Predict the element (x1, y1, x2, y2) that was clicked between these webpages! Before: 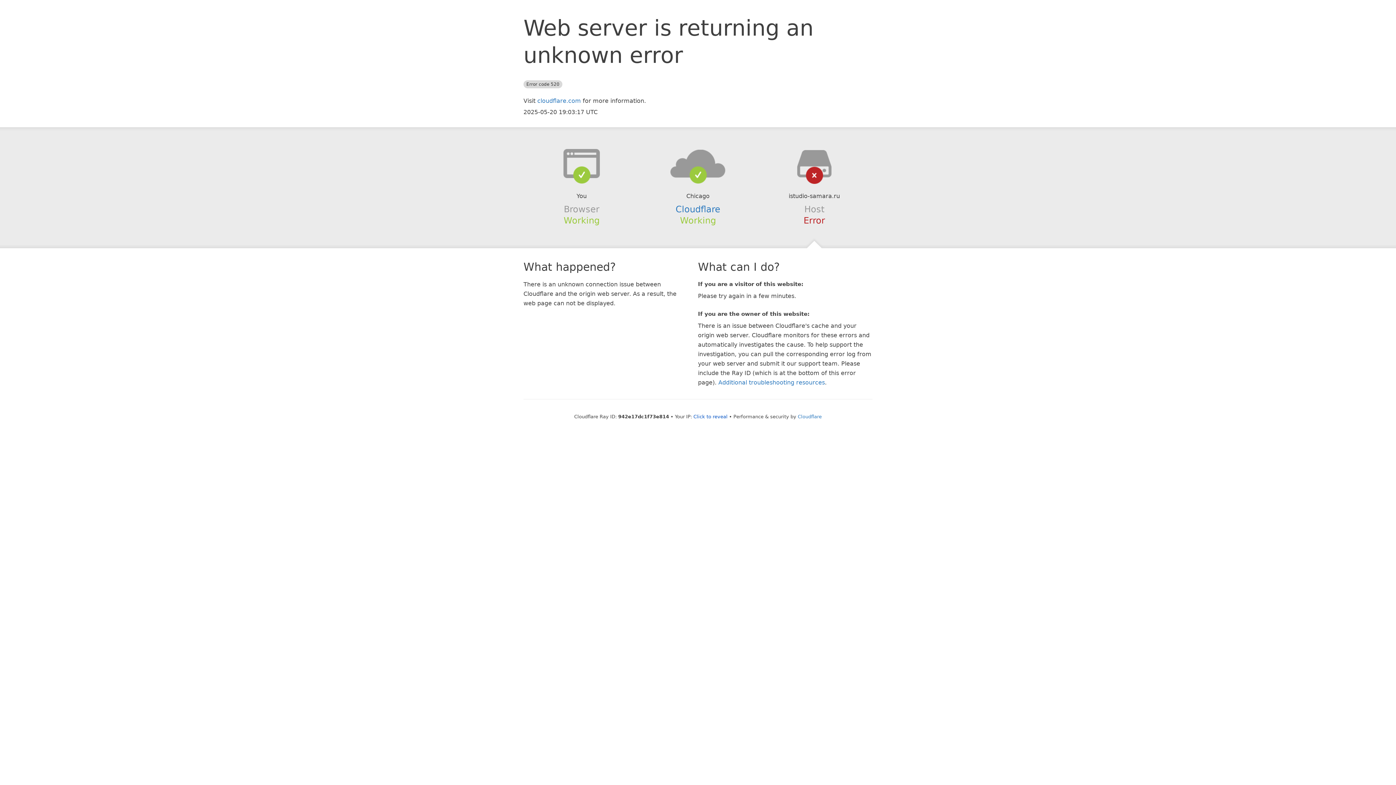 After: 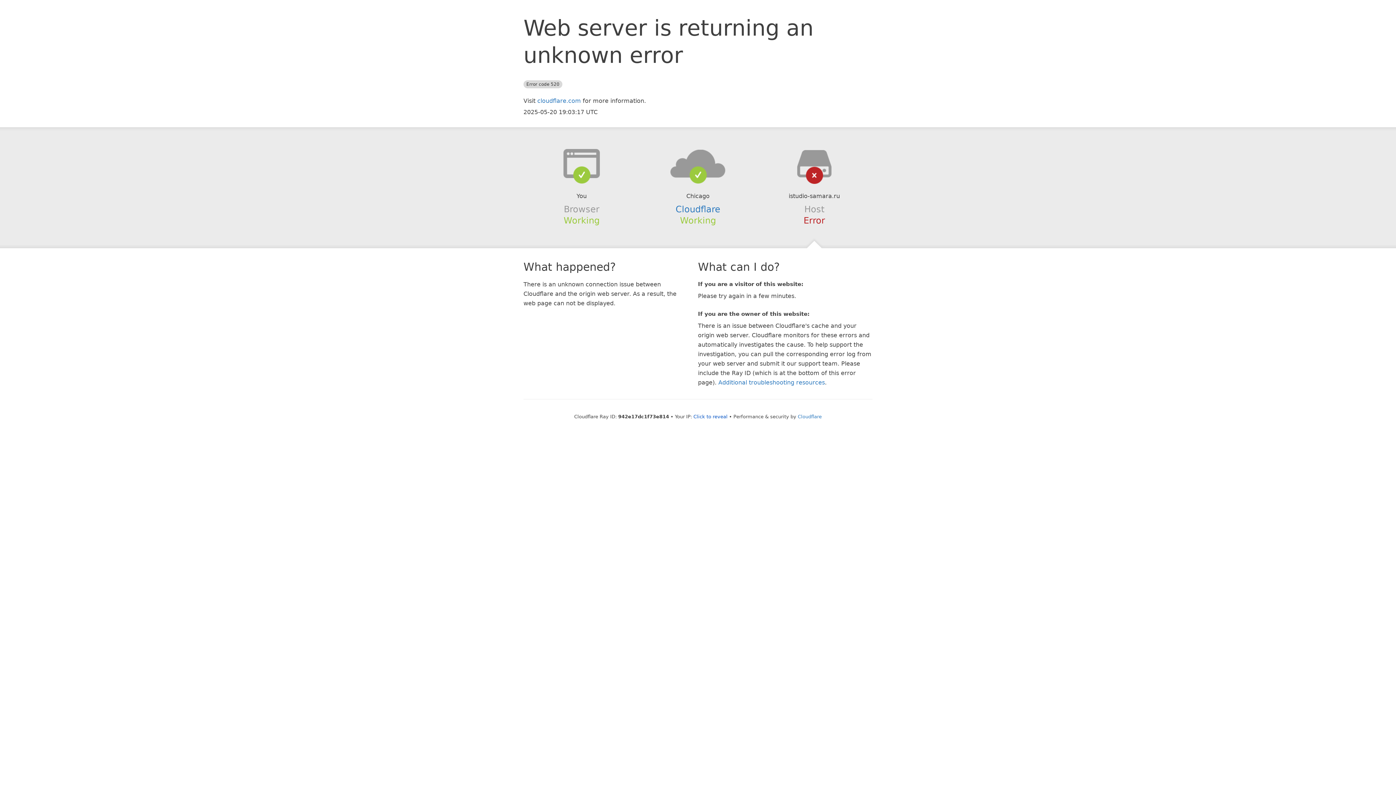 Action: bbox: (639, 148, 756, 178)